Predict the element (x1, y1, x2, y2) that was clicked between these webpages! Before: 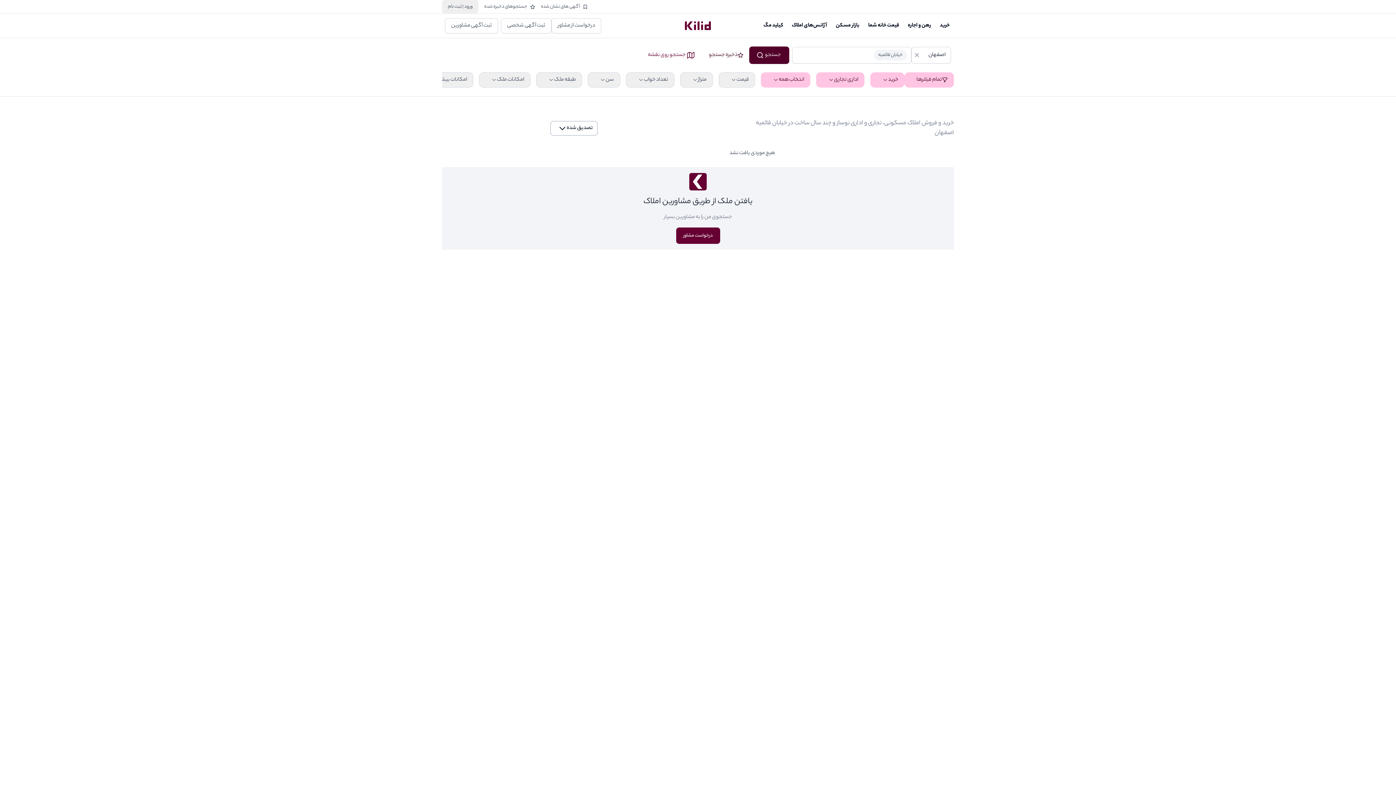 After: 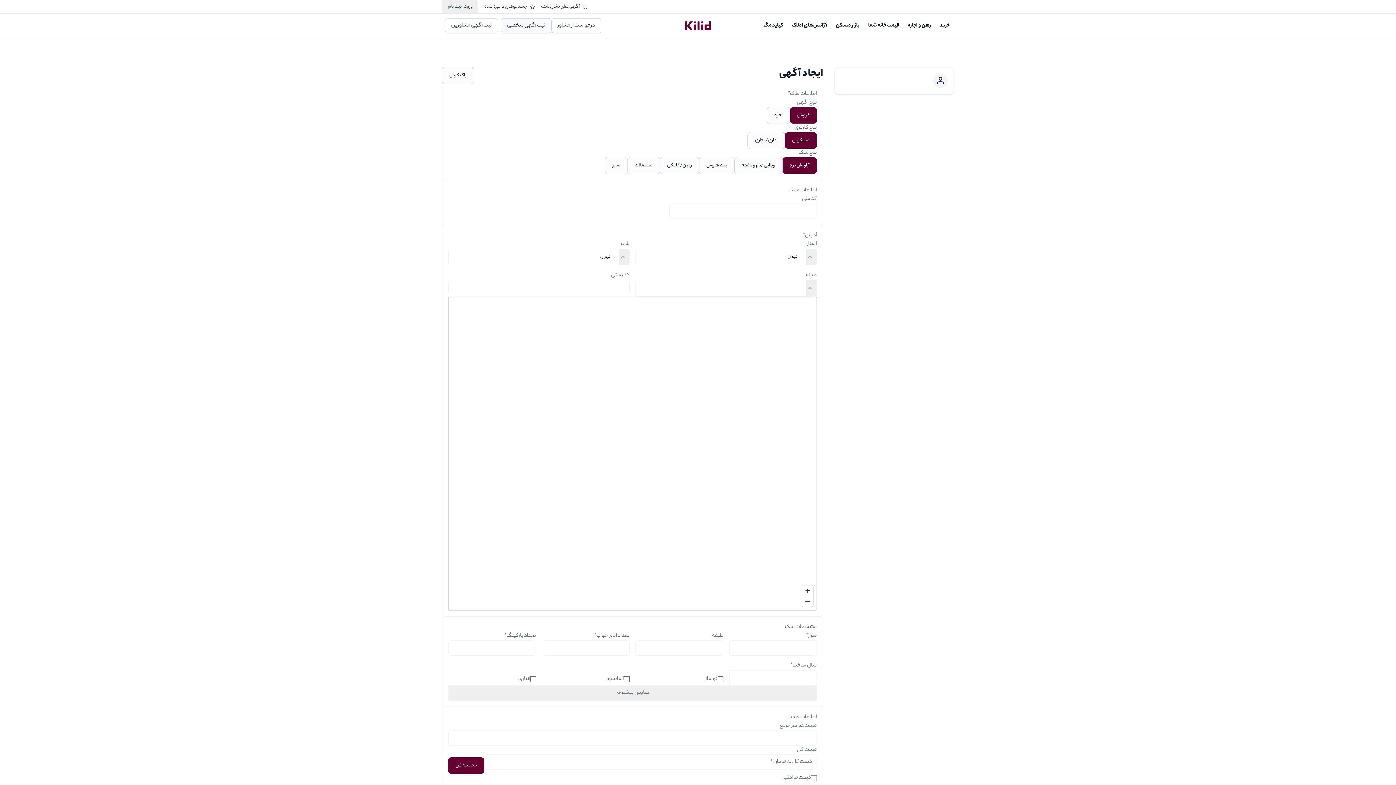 Action: bbox: (501, 18, 551, 33) label: ثبت آگهی شخصی